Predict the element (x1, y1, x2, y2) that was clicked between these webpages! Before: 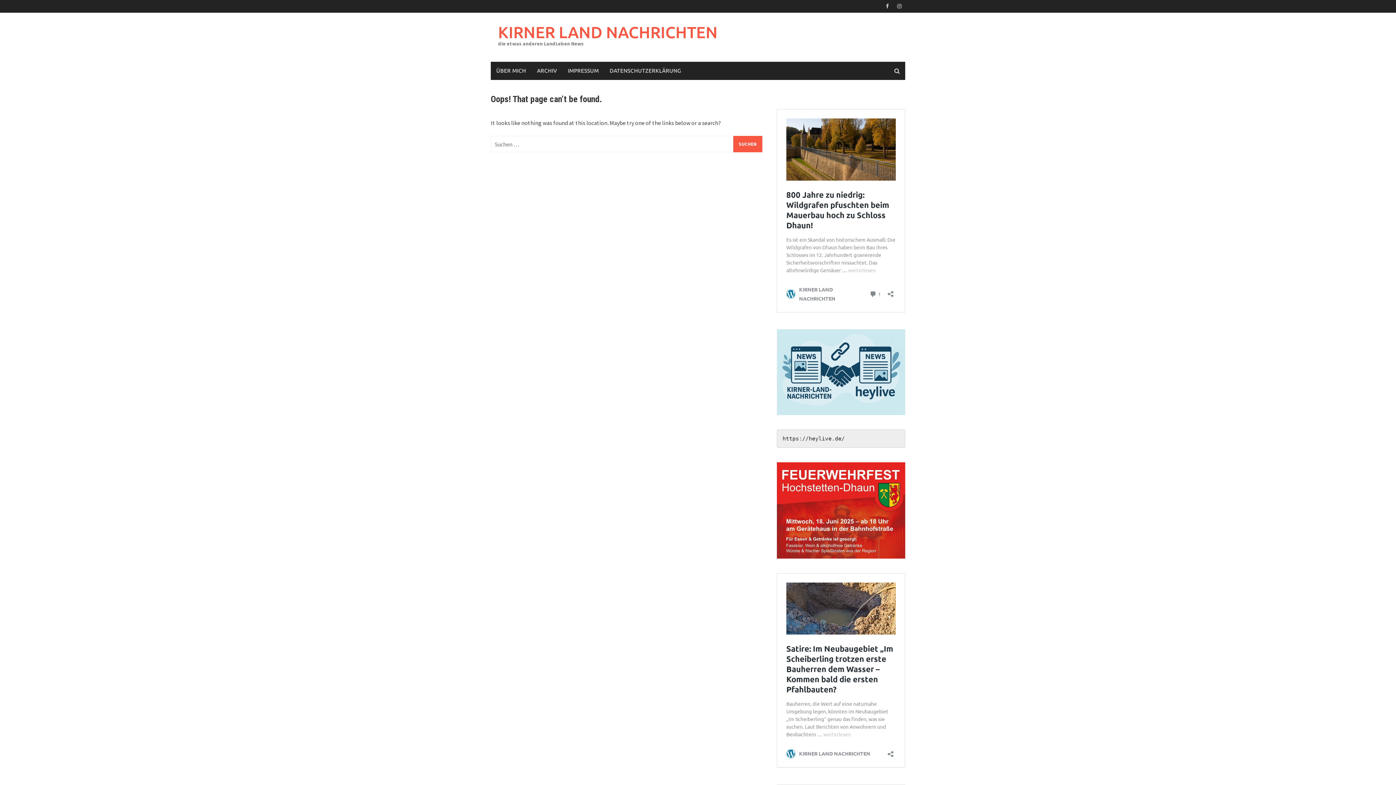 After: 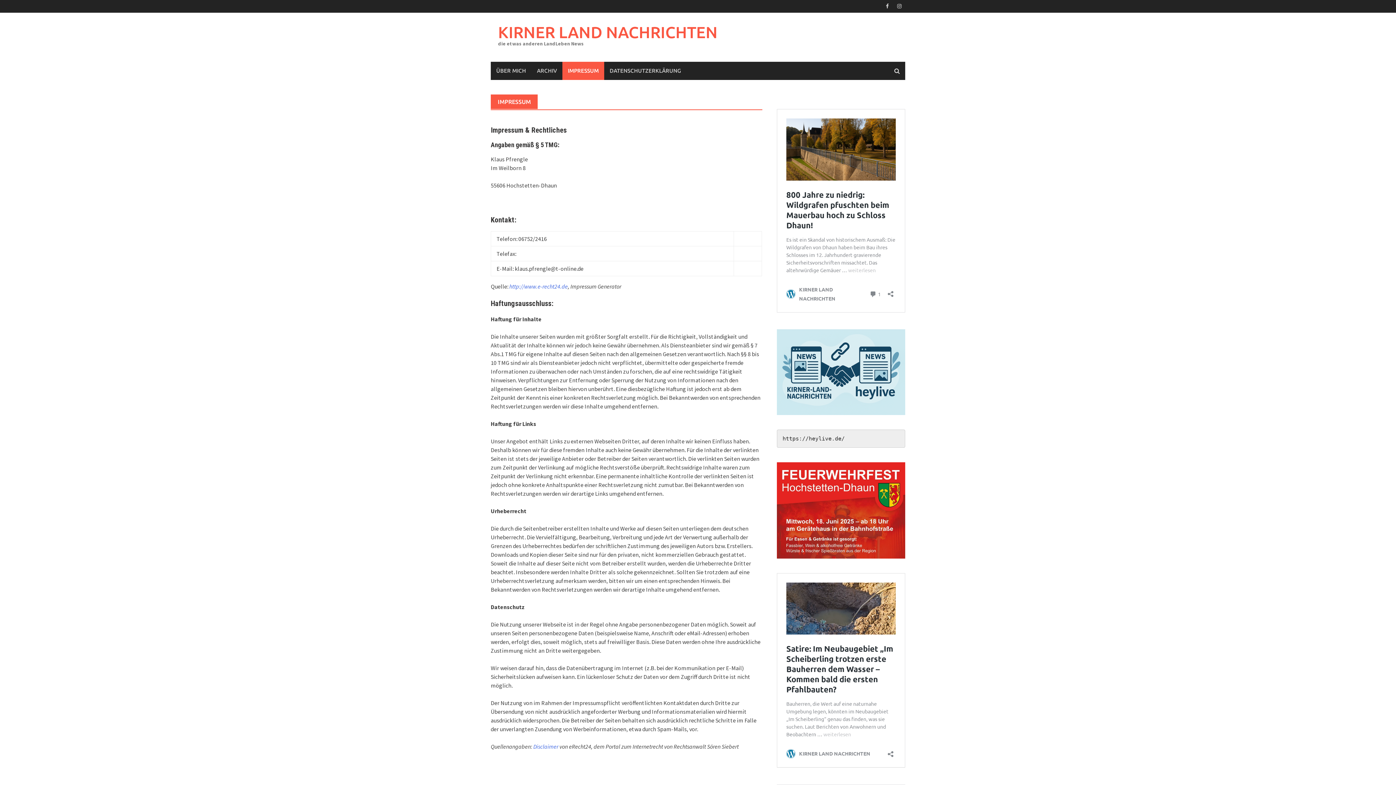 Action: bbox: (562, 61, 604, 80) label: IMPRESSUM